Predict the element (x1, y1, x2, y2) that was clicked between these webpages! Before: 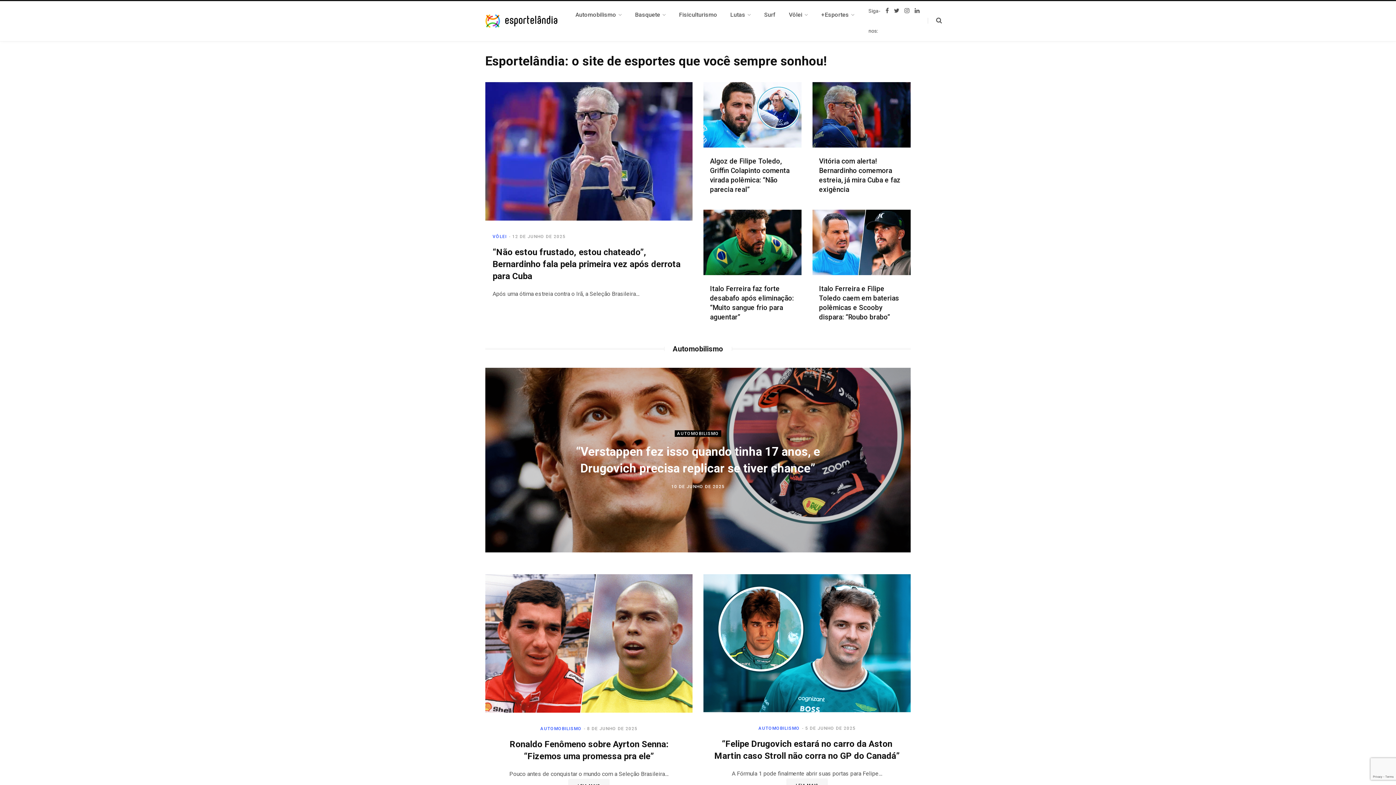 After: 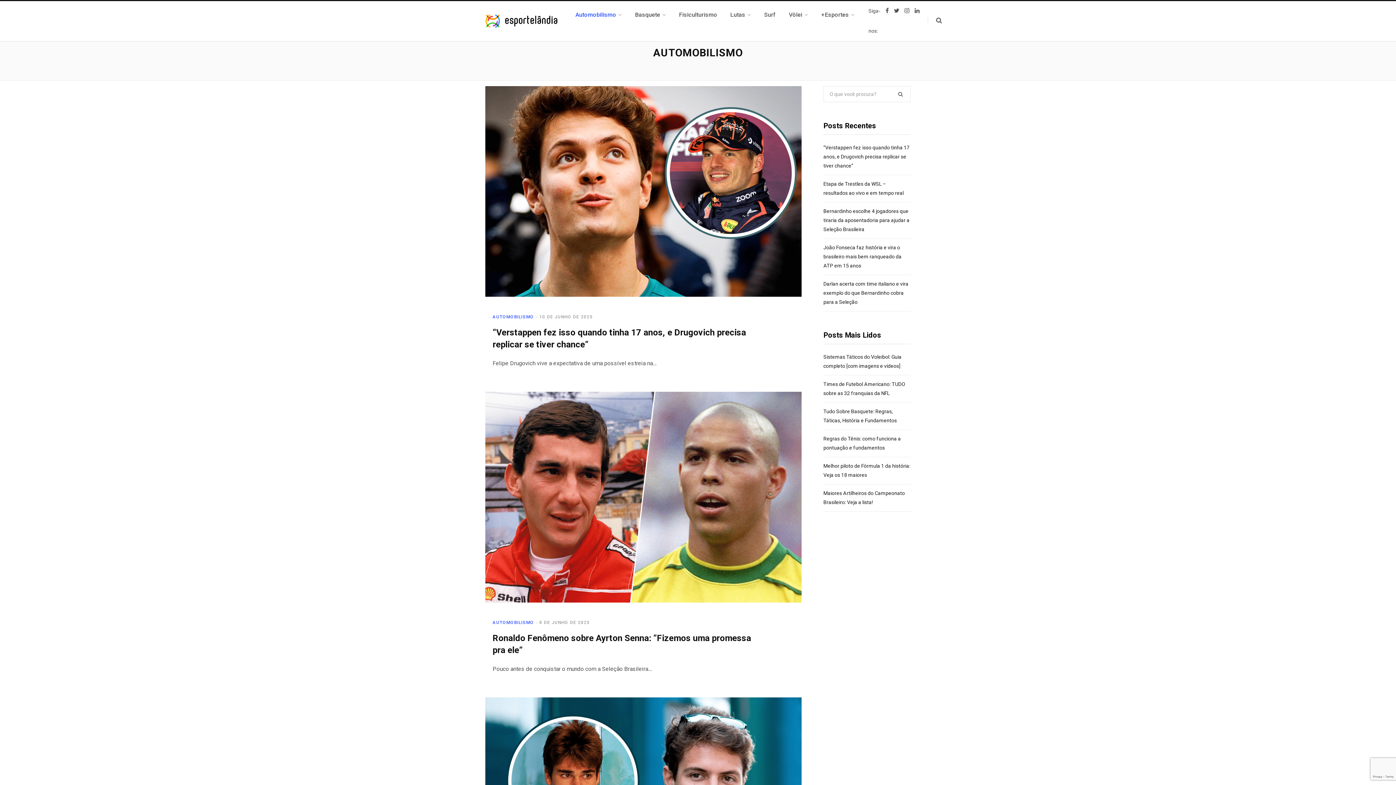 Action: label: AUTOMOBILISMO bbox: (675, 430, 721, 437)